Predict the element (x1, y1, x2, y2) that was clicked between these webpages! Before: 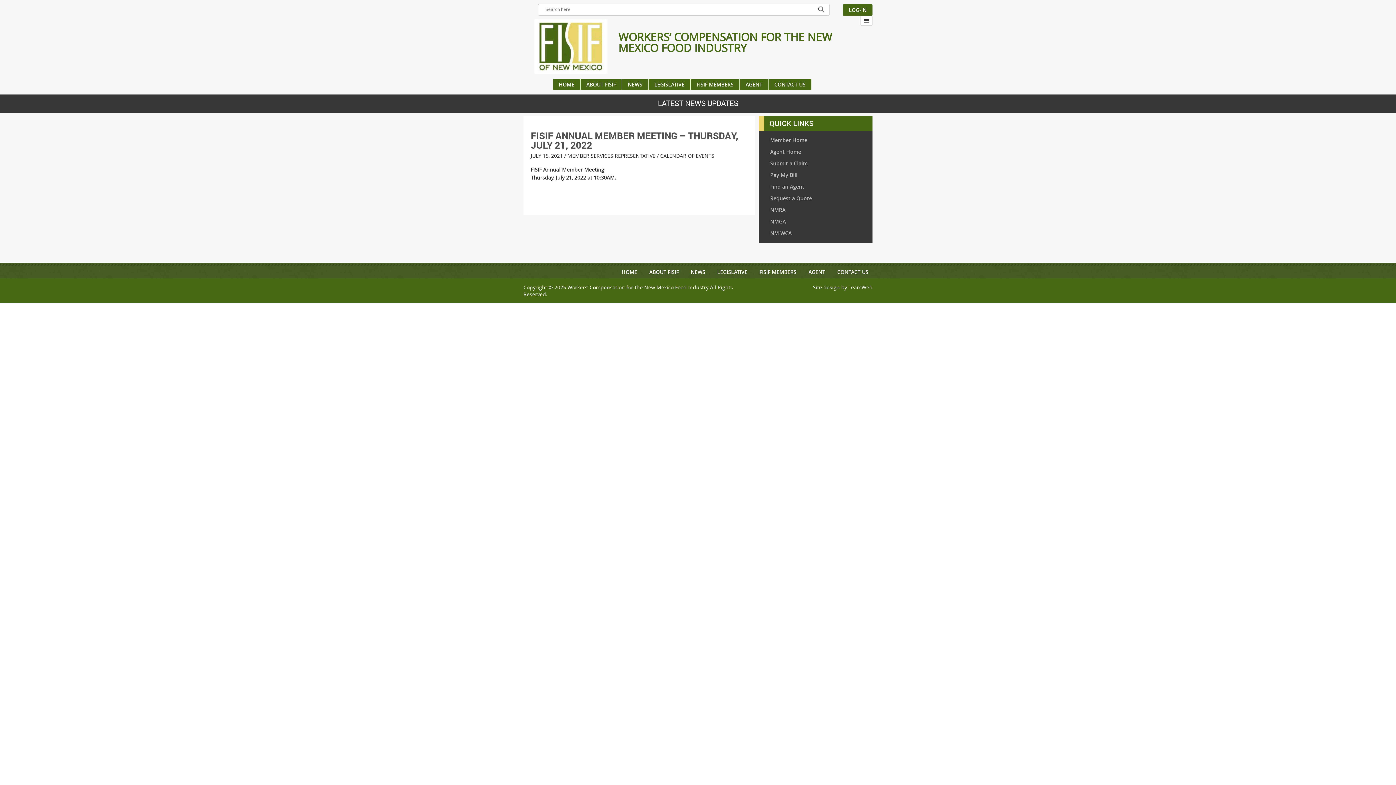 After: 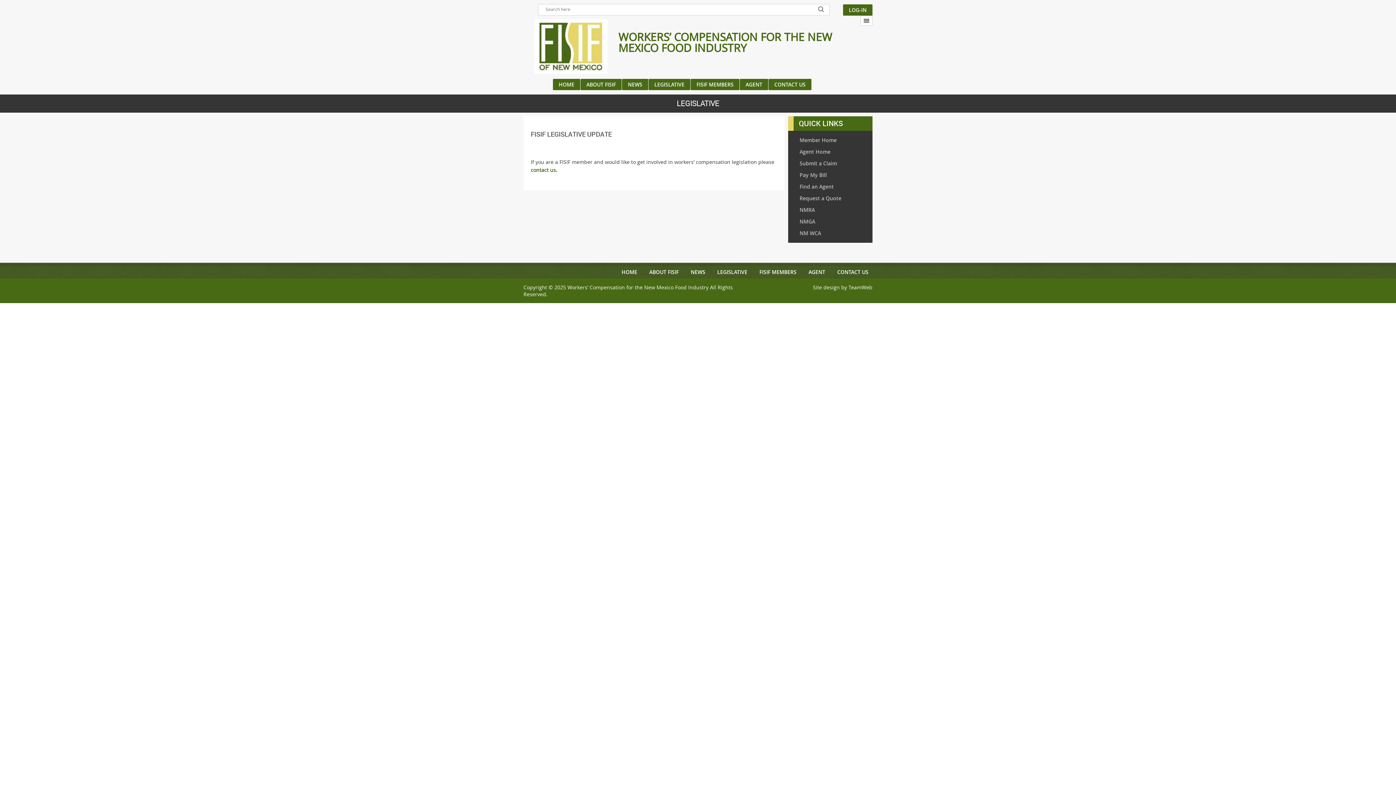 Action: label: LEGISLATIVE bbox: (648, 78, 690, 90)